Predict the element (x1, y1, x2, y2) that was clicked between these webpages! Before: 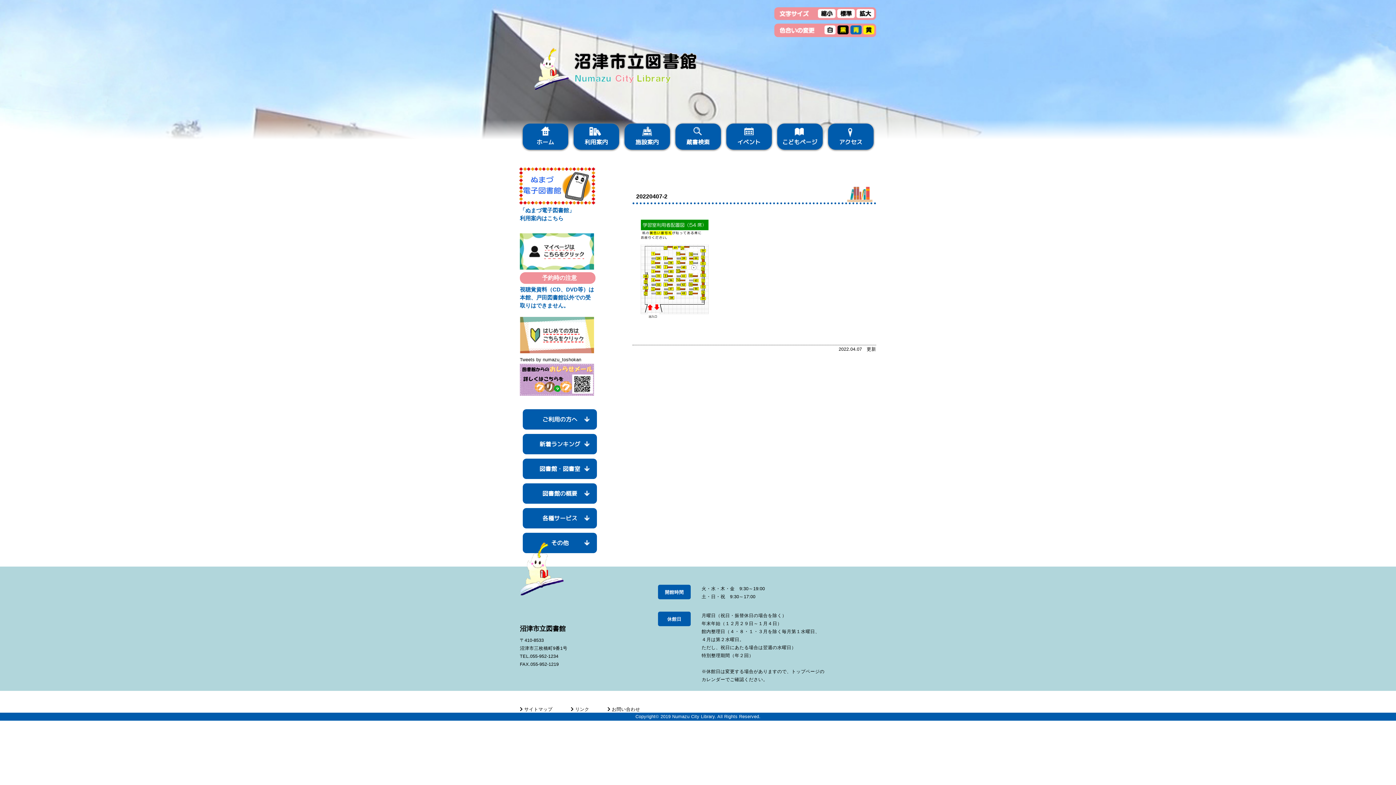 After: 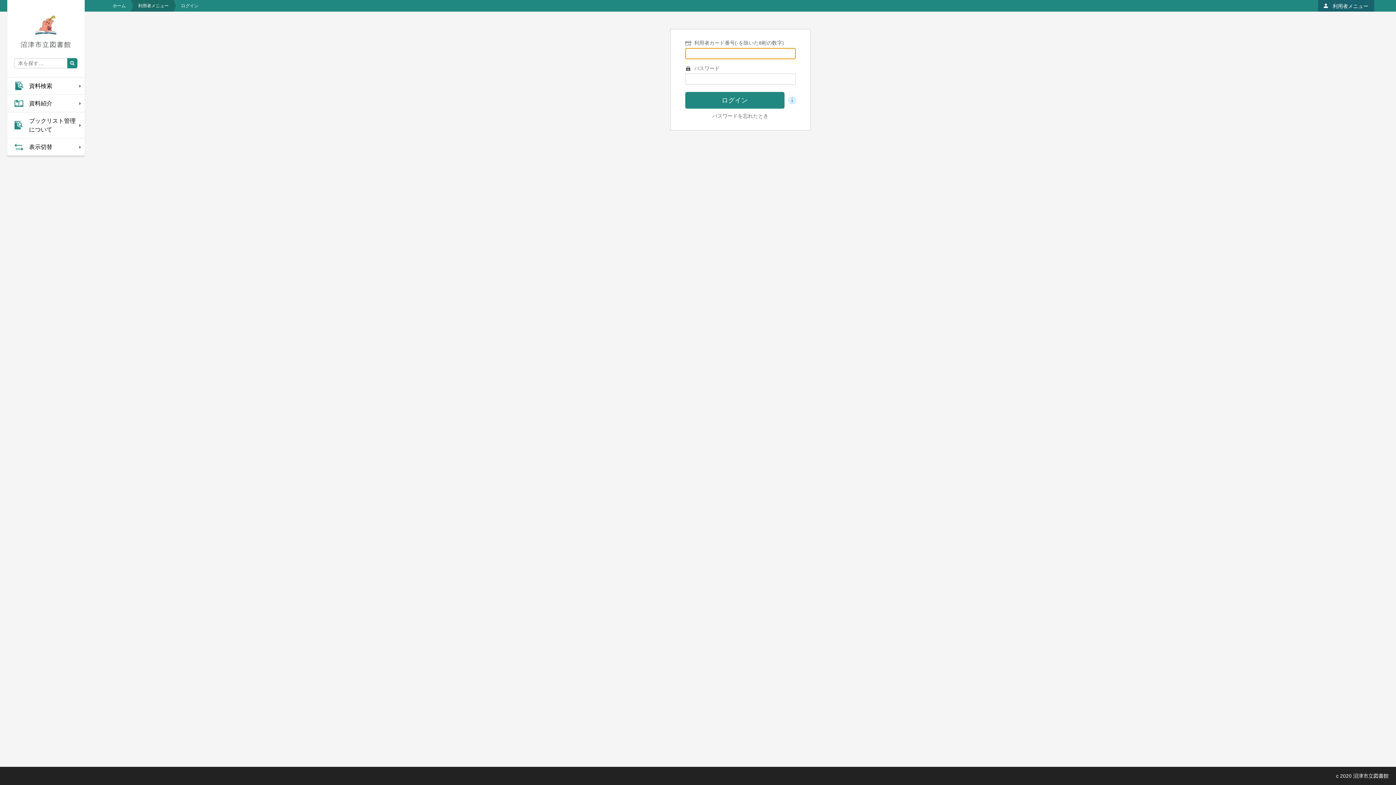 Action: bbox: (520, 265, 594, 270)